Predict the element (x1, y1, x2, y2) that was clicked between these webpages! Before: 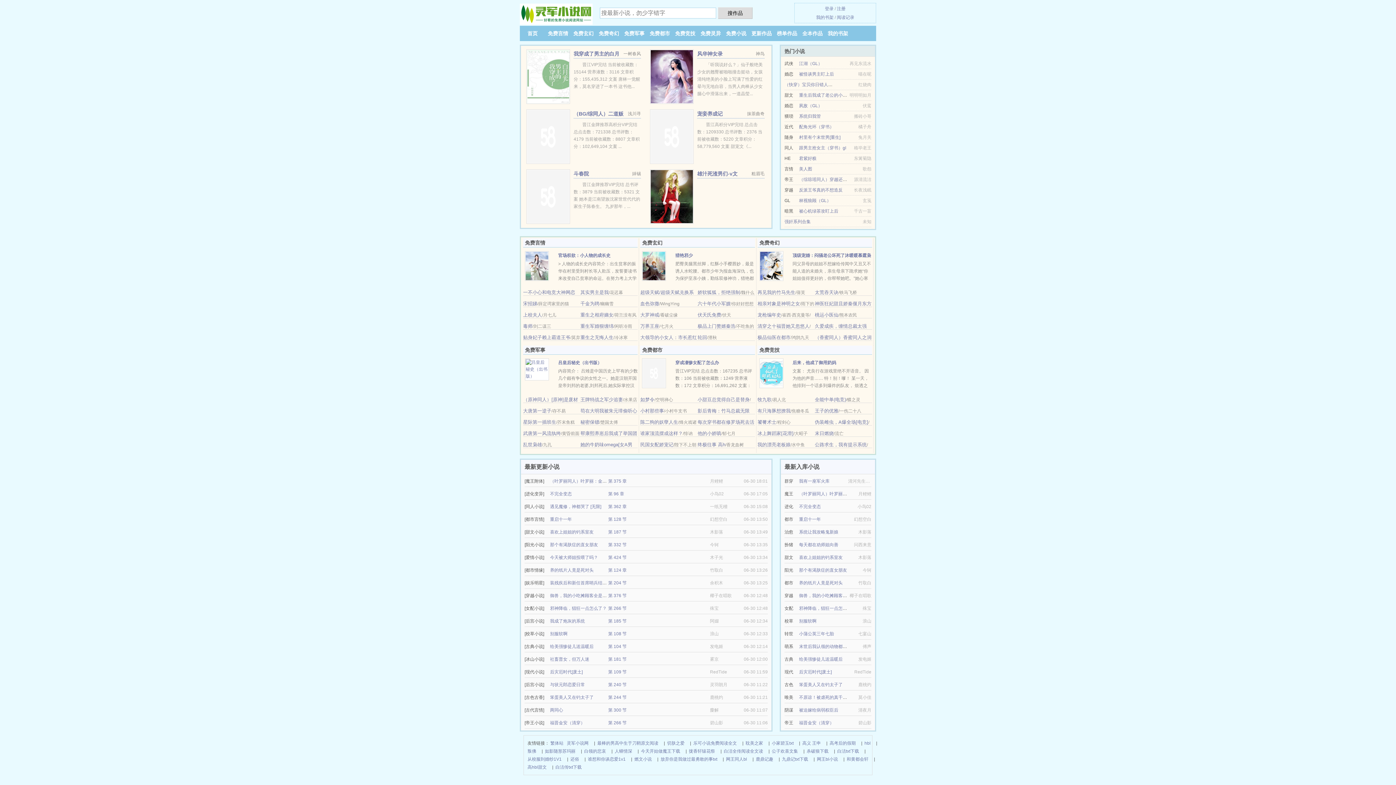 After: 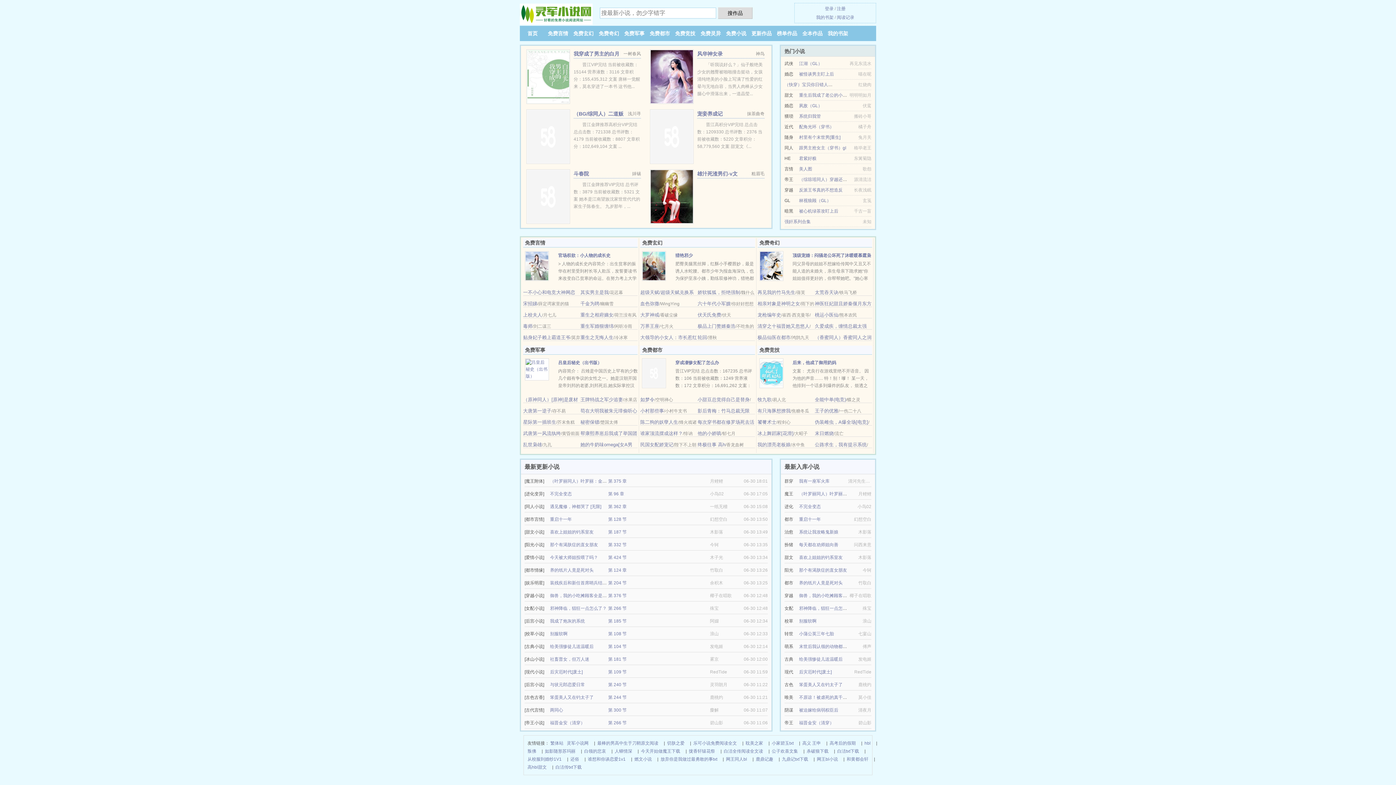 Action: label: 他的小娇嗔 bbox: (697, 430, 721, 436)